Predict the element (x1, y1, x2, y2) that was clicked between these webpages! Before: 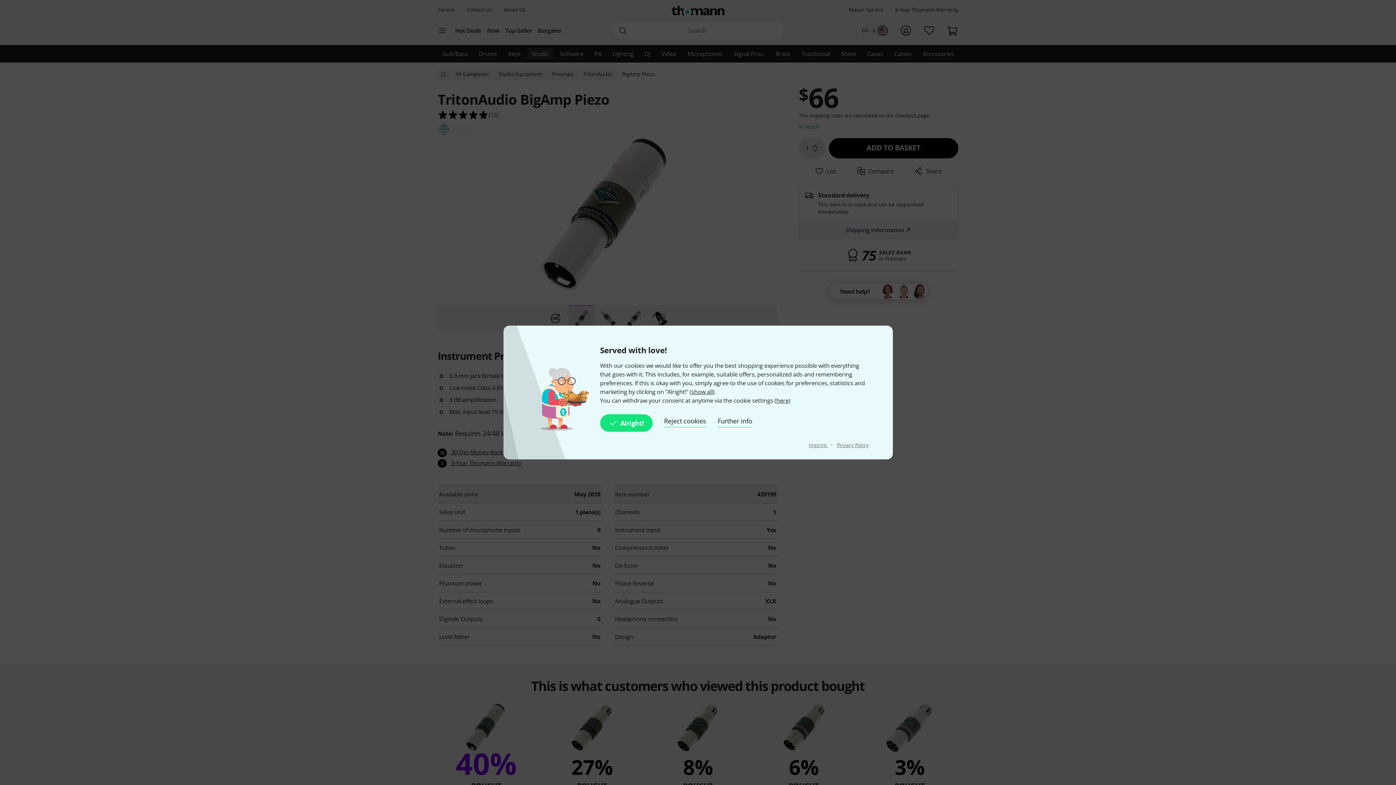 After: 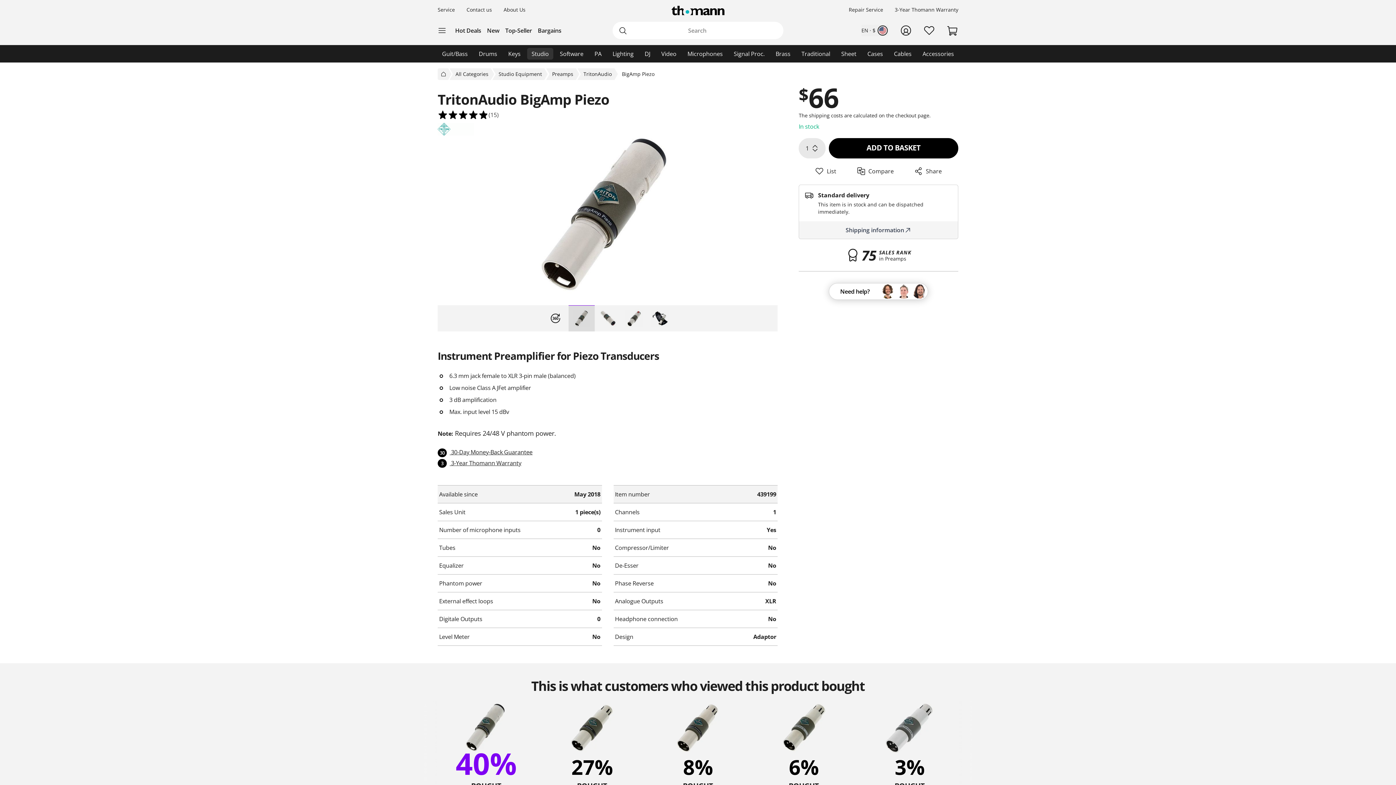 Action: label: Reject cookies bbox: (664, 414, 706, 432)